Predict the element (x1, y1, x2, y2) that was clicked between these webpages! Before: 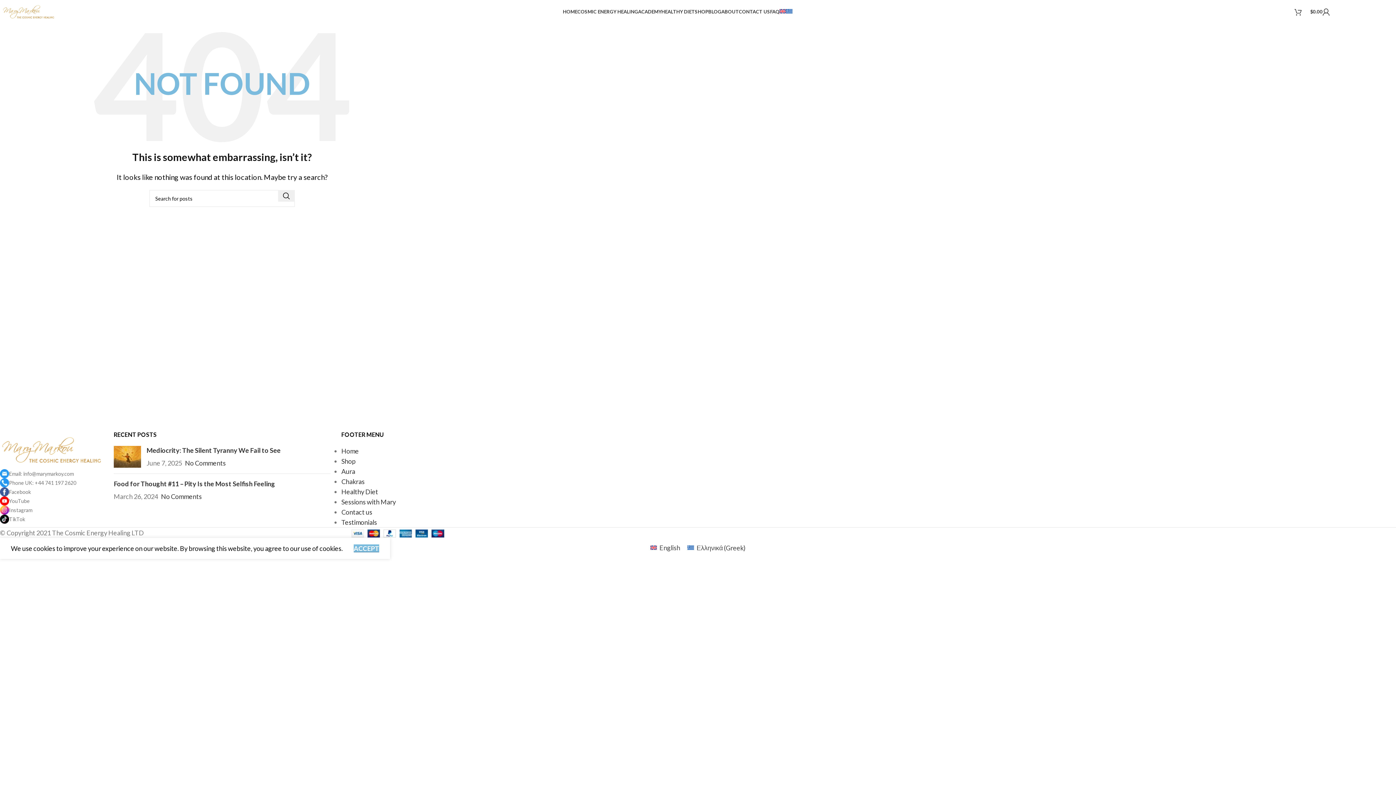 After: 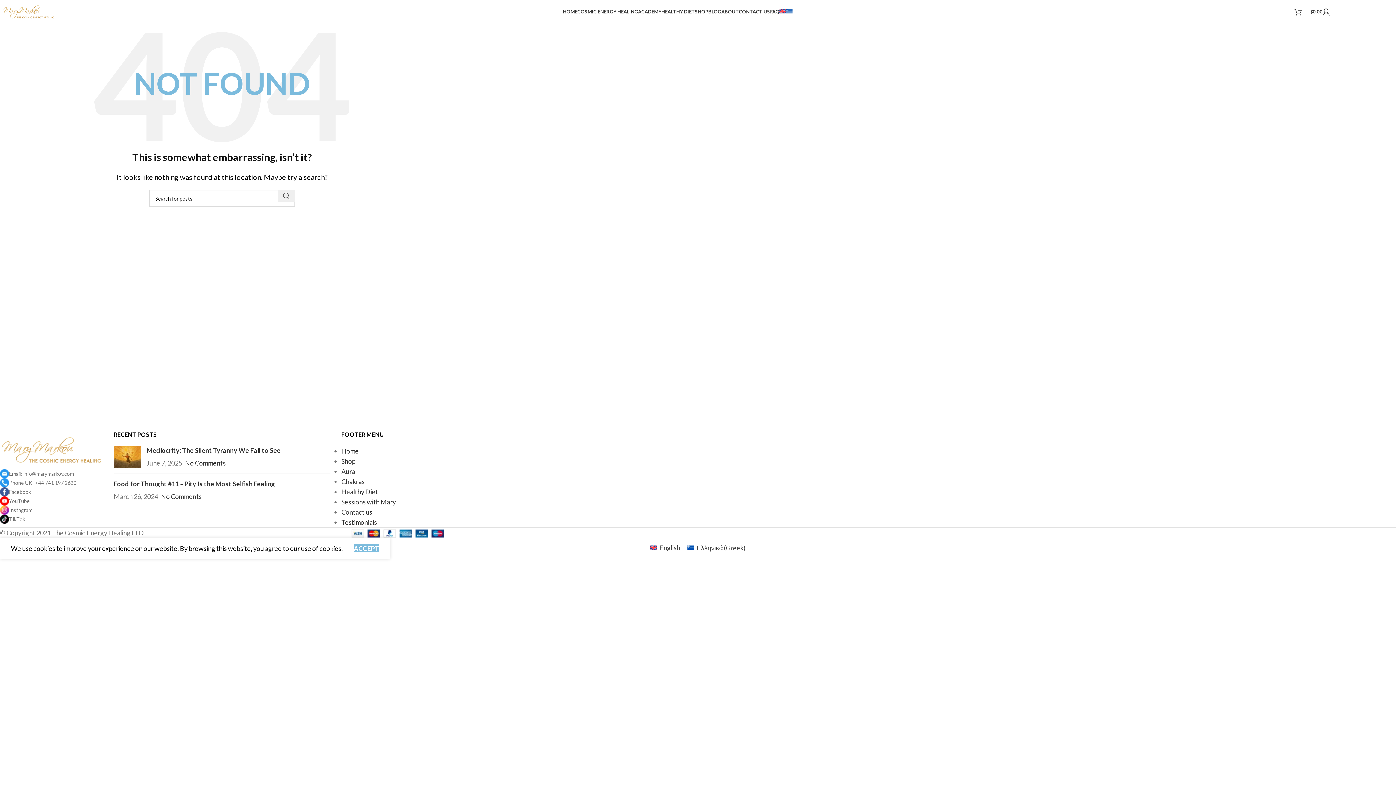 Action: bbox: (278, 190, 294, 201) label: Search 